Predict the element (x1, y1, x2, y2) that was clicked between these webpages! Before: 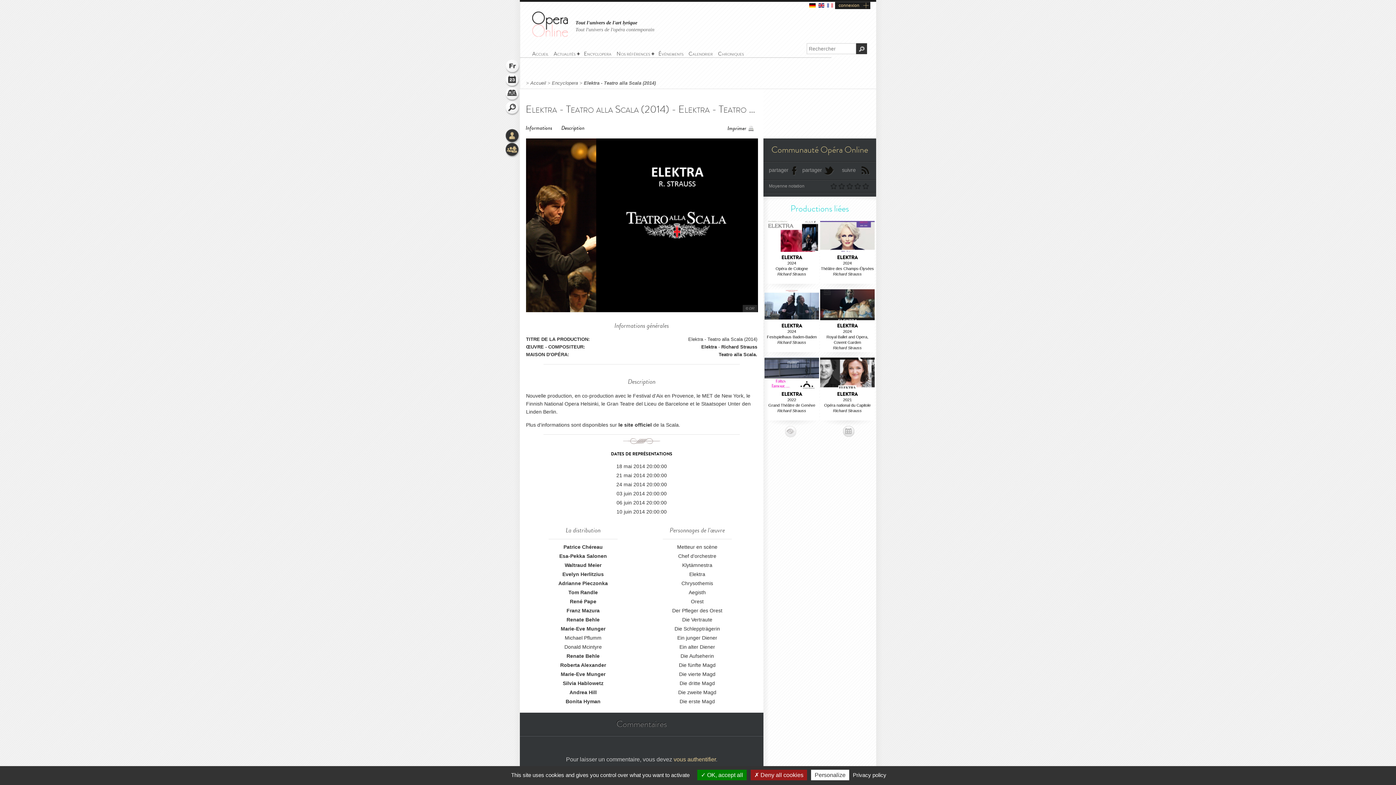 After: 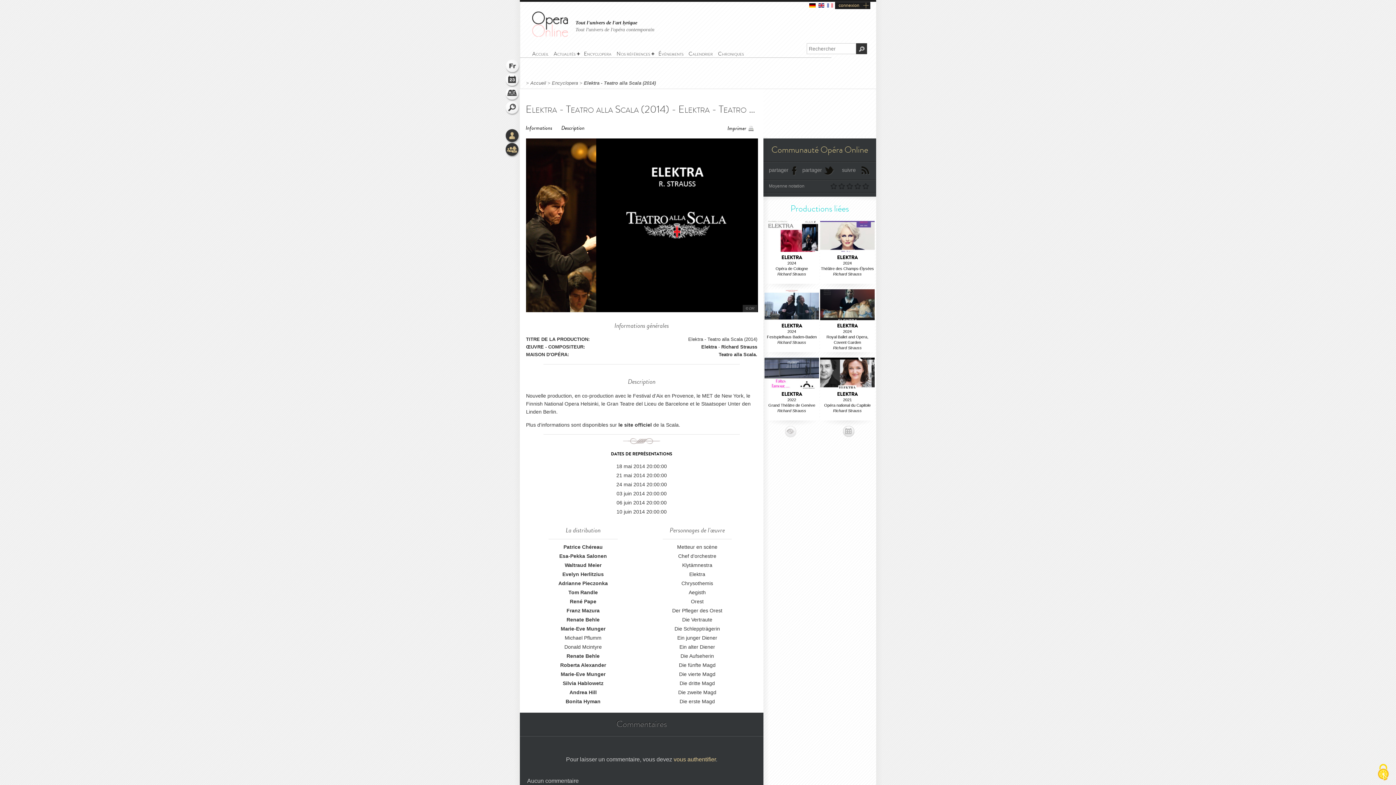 Action: bbox: (750, 770, 807, 780) label:  Deny all cookies